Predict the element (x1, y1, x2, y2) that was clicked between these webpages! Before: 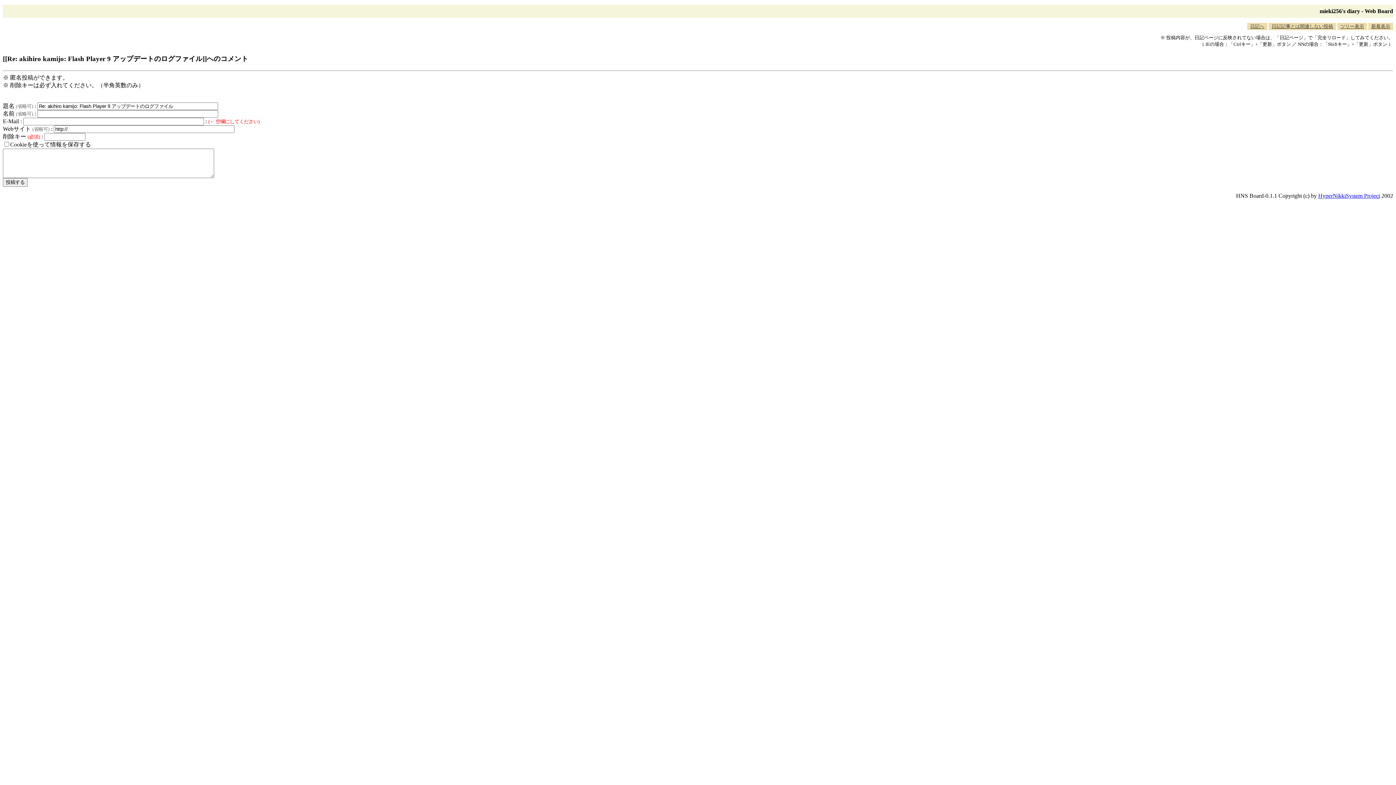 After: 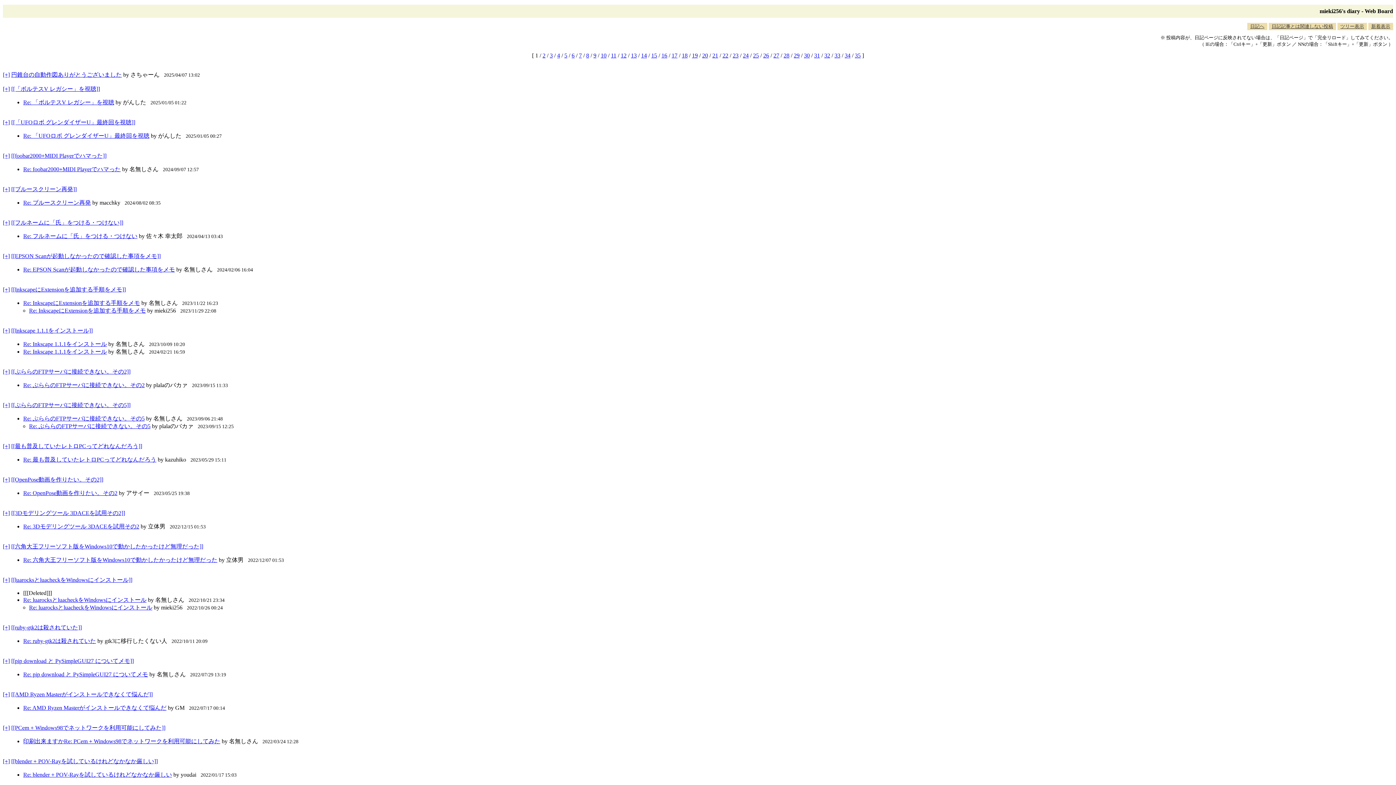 Action: bbox: (1337, 22, 1367, 30) label: ツリー表示